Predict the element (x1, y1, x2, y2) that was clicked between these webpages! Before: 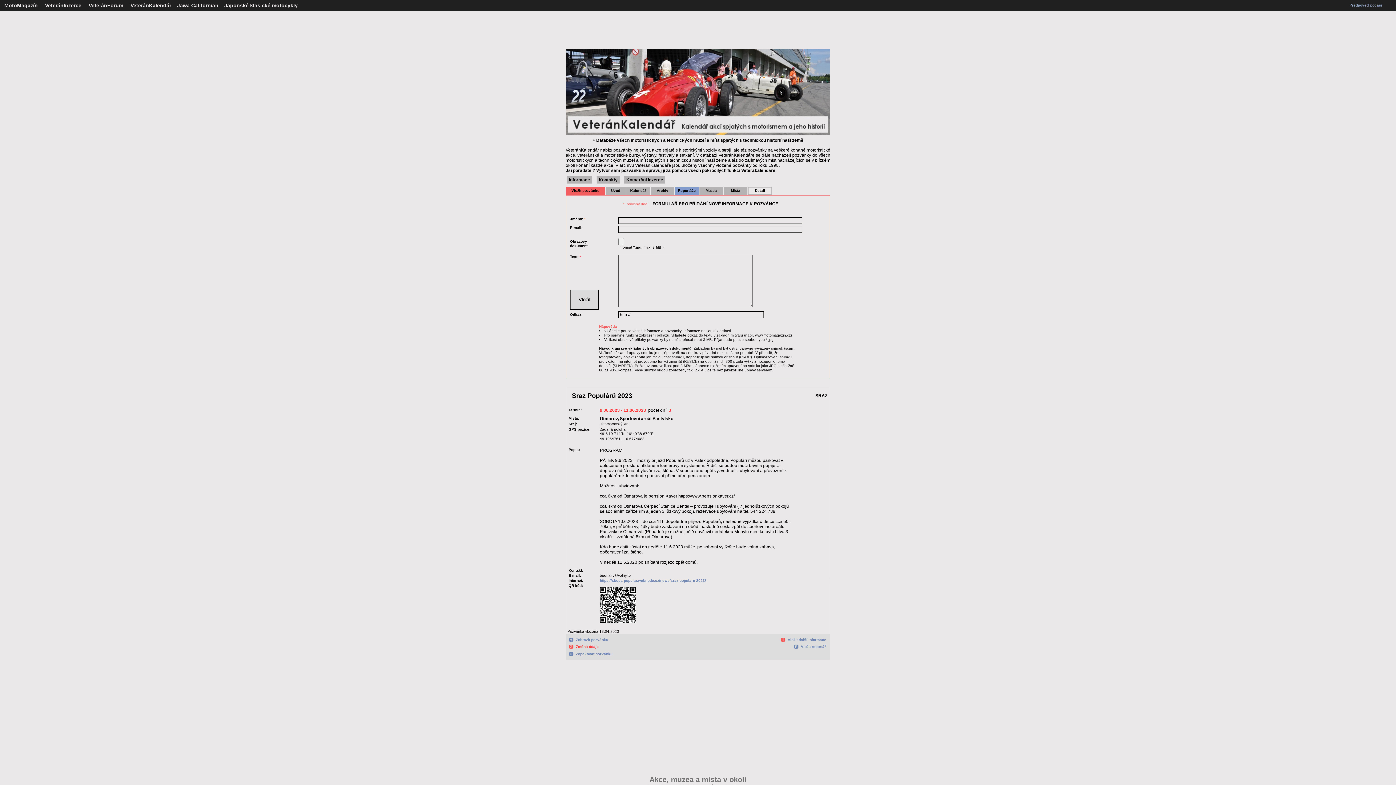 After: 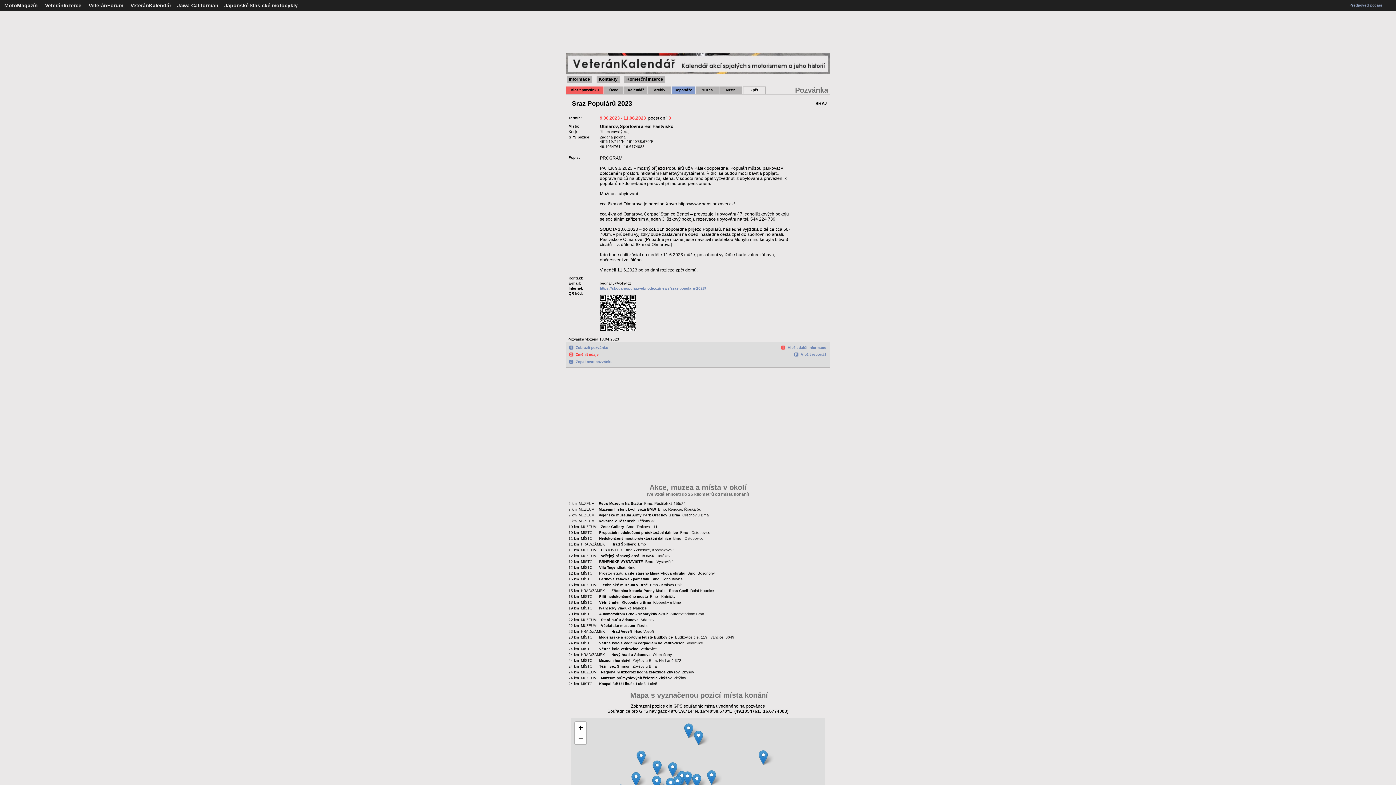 Action: label: Zobrazit pozvánku bbox: (576, 638, 608, 642)